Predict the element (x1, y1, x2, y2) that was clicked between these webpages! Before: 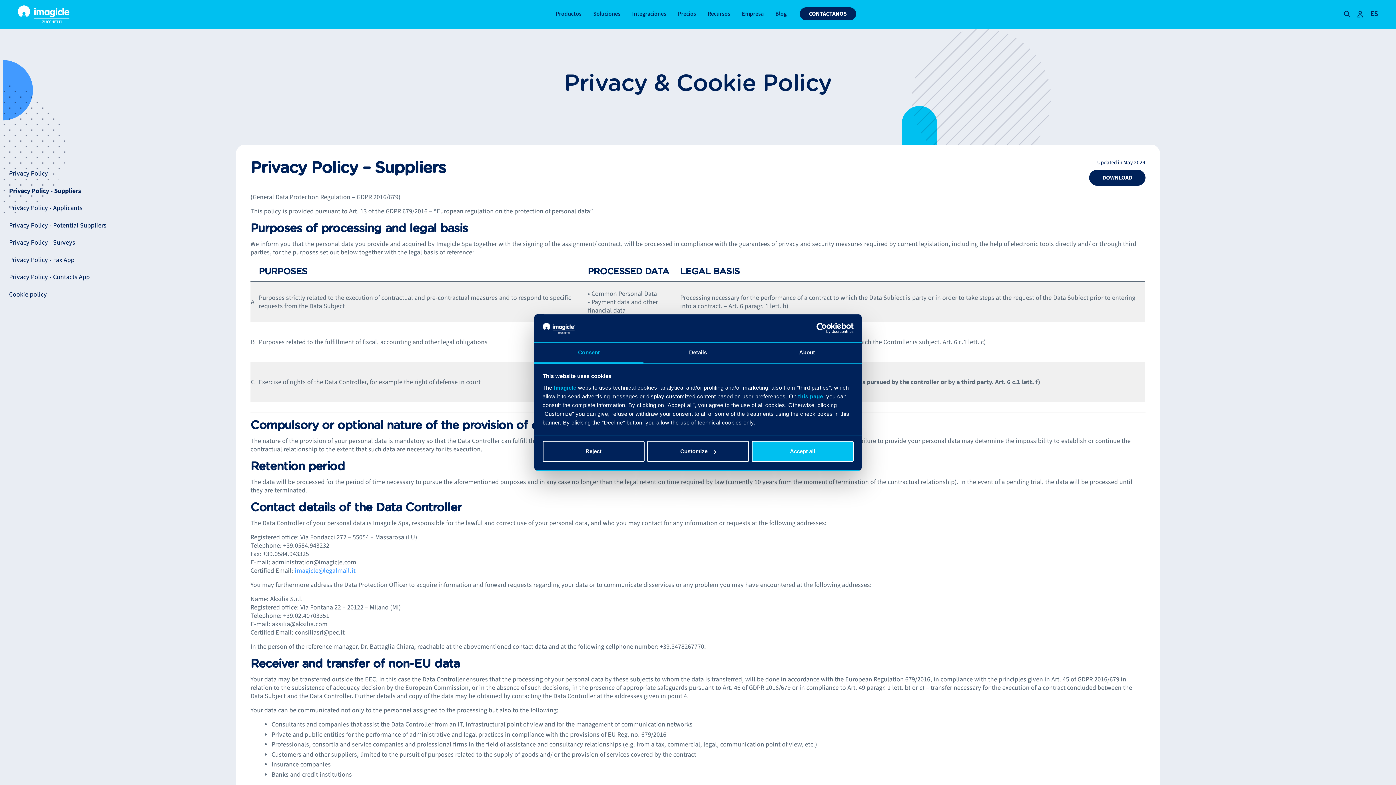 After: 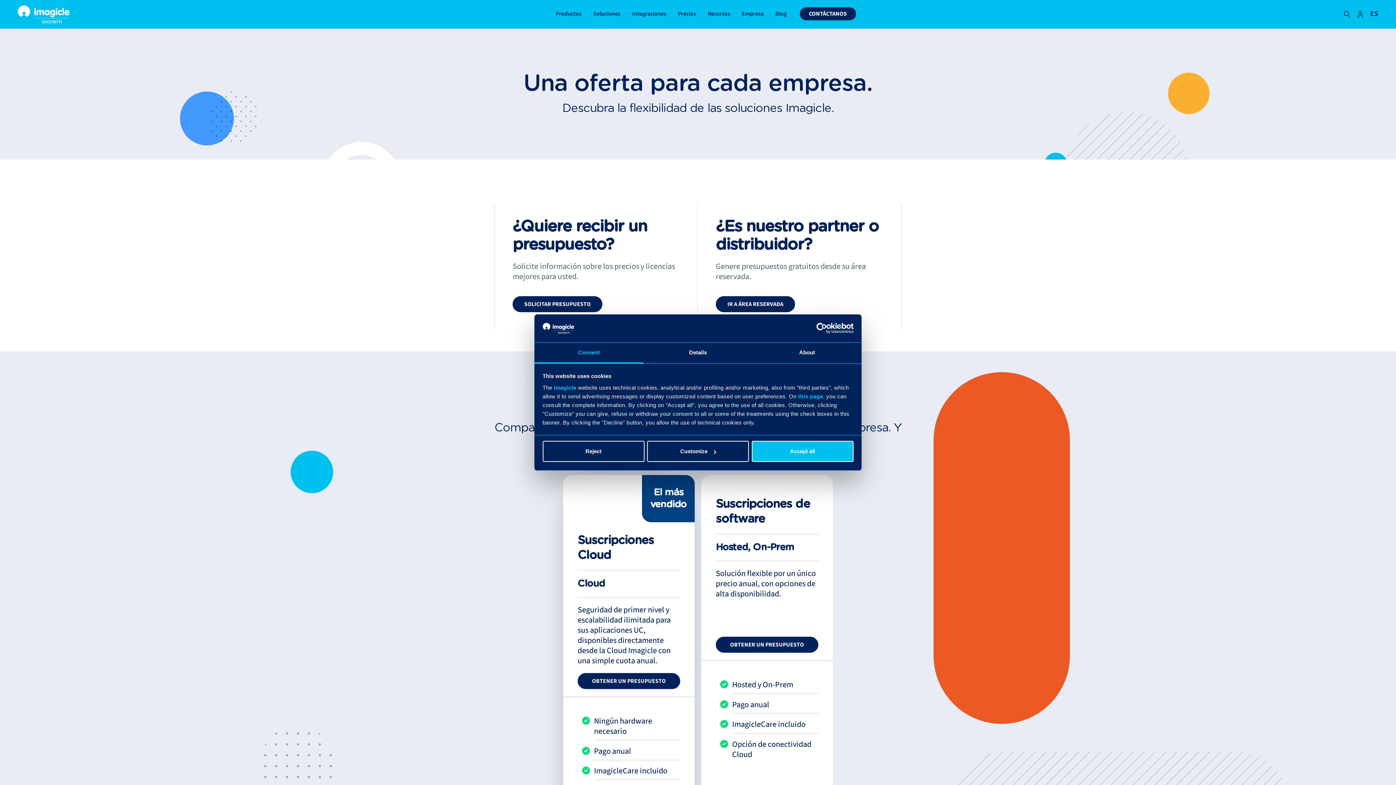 Action: label: Precios bbox: (672, 7, 702, 20)